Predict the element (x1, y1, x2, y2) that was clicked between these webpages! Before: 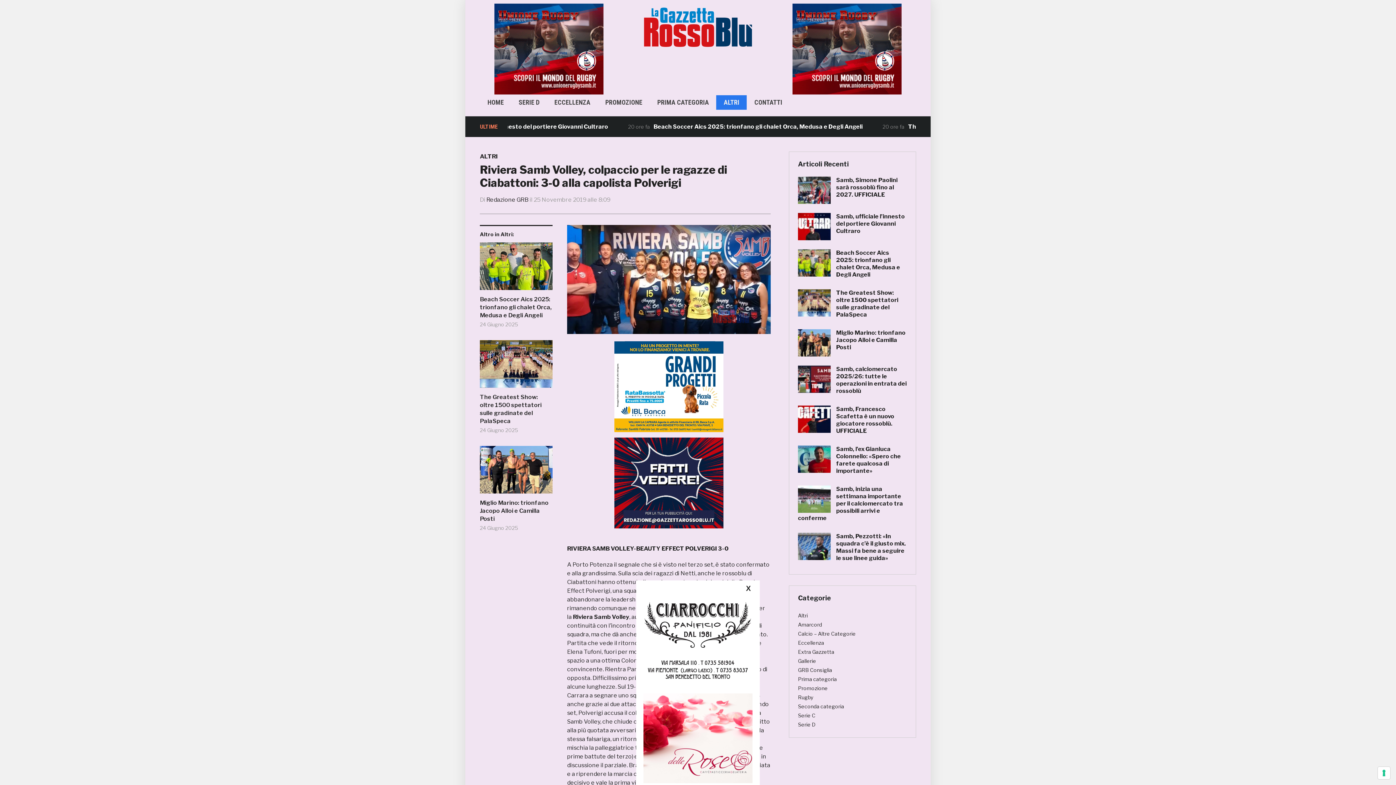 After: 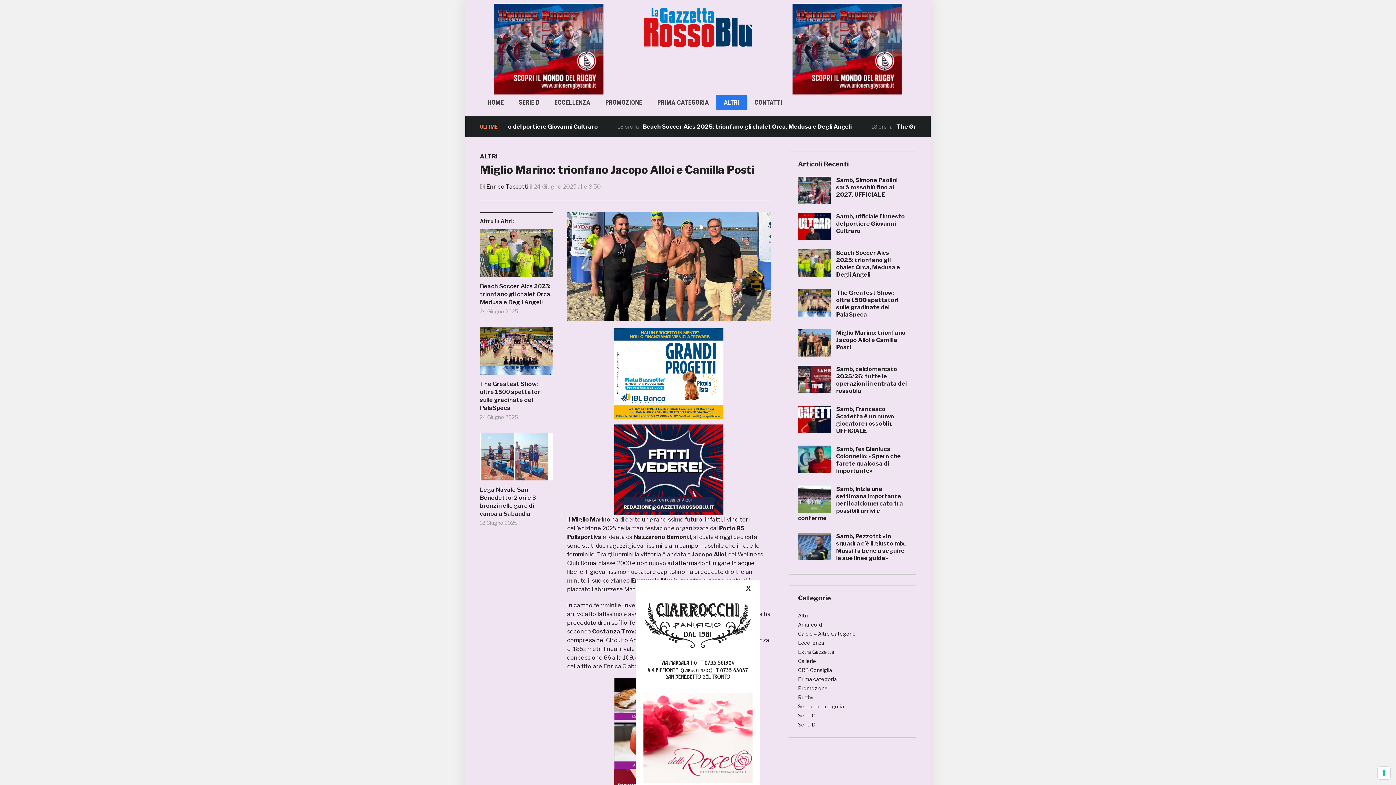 Action: label: Miglio Marino: trionfano Jacopo Alloi e Camilla Posti bbox: (480, 499, 552, 523)